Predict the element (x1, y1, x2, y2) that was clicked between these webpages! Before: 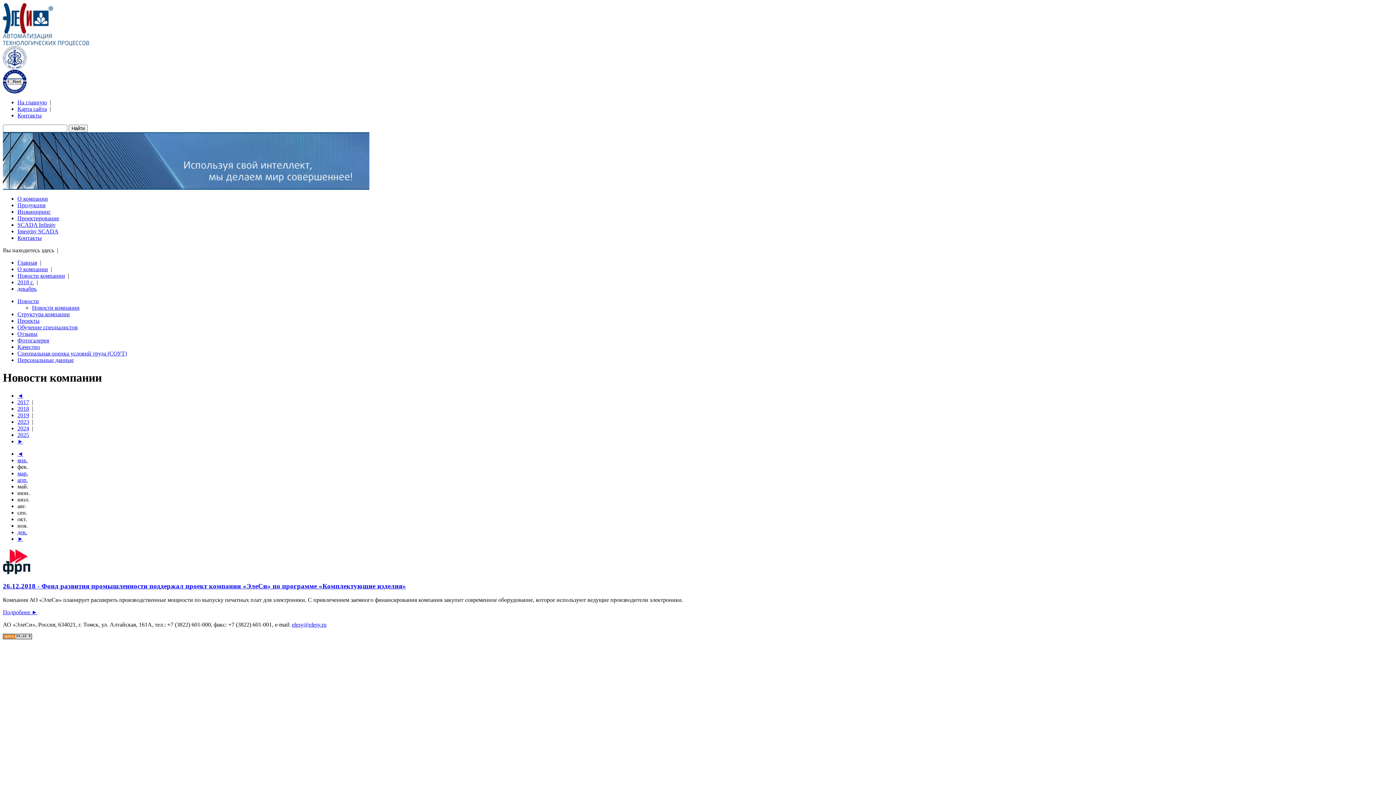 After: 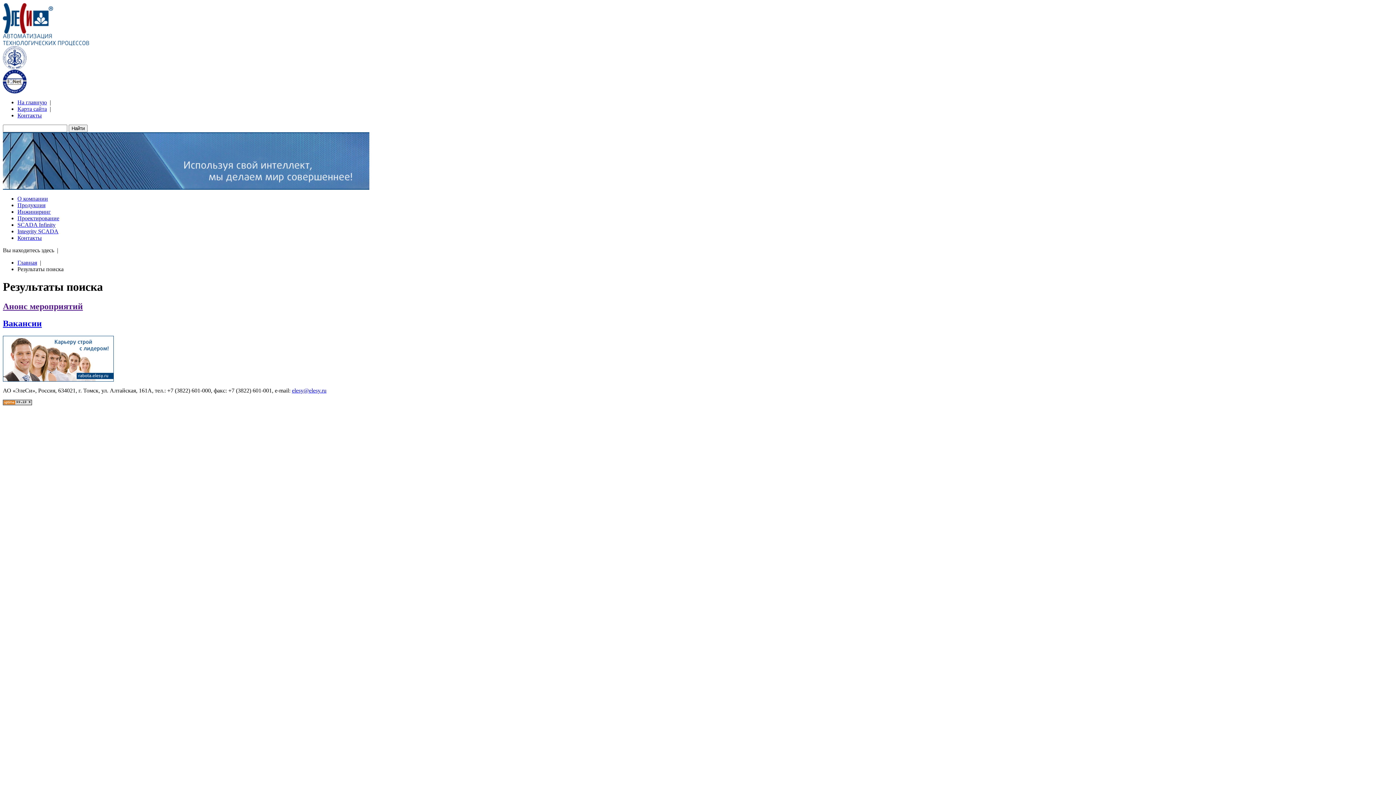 Action: bbox: (68, 124, 87, 132) label: Найти